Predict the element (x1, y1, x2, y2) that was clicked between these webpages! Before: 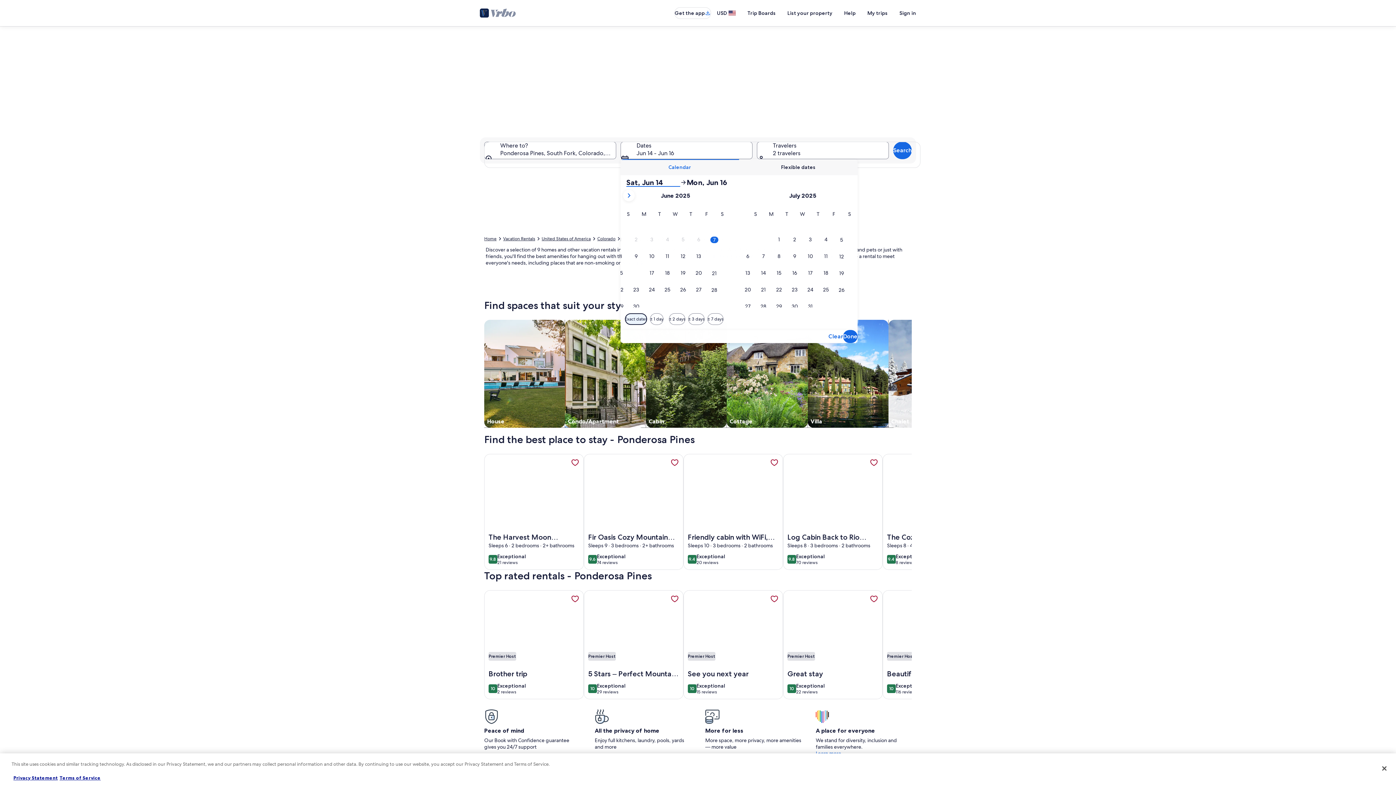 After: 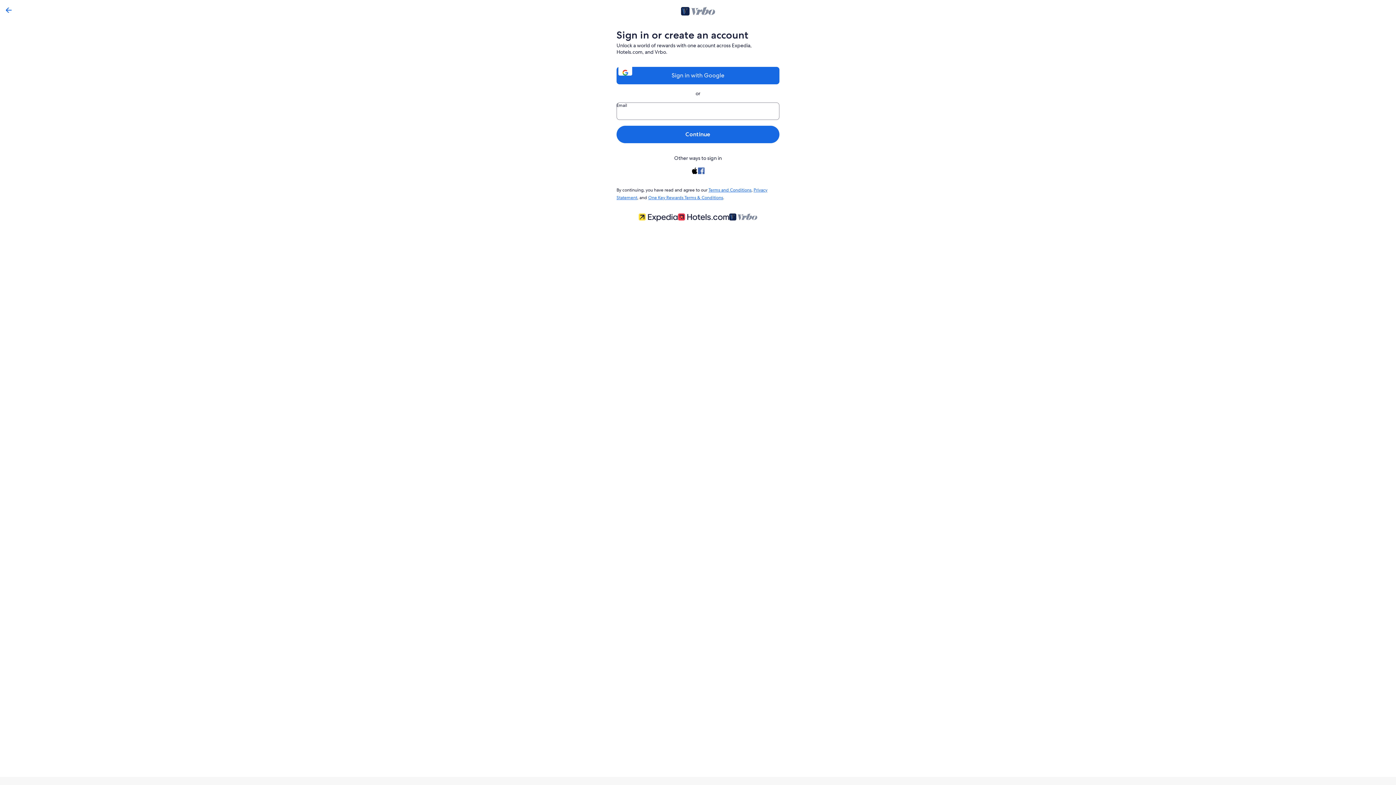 Action: bbox: (768, 456, 780, 468) label: Sign in to save Friendly cabin with WiFi, deck, and porch swing - close to the National forest to a trip